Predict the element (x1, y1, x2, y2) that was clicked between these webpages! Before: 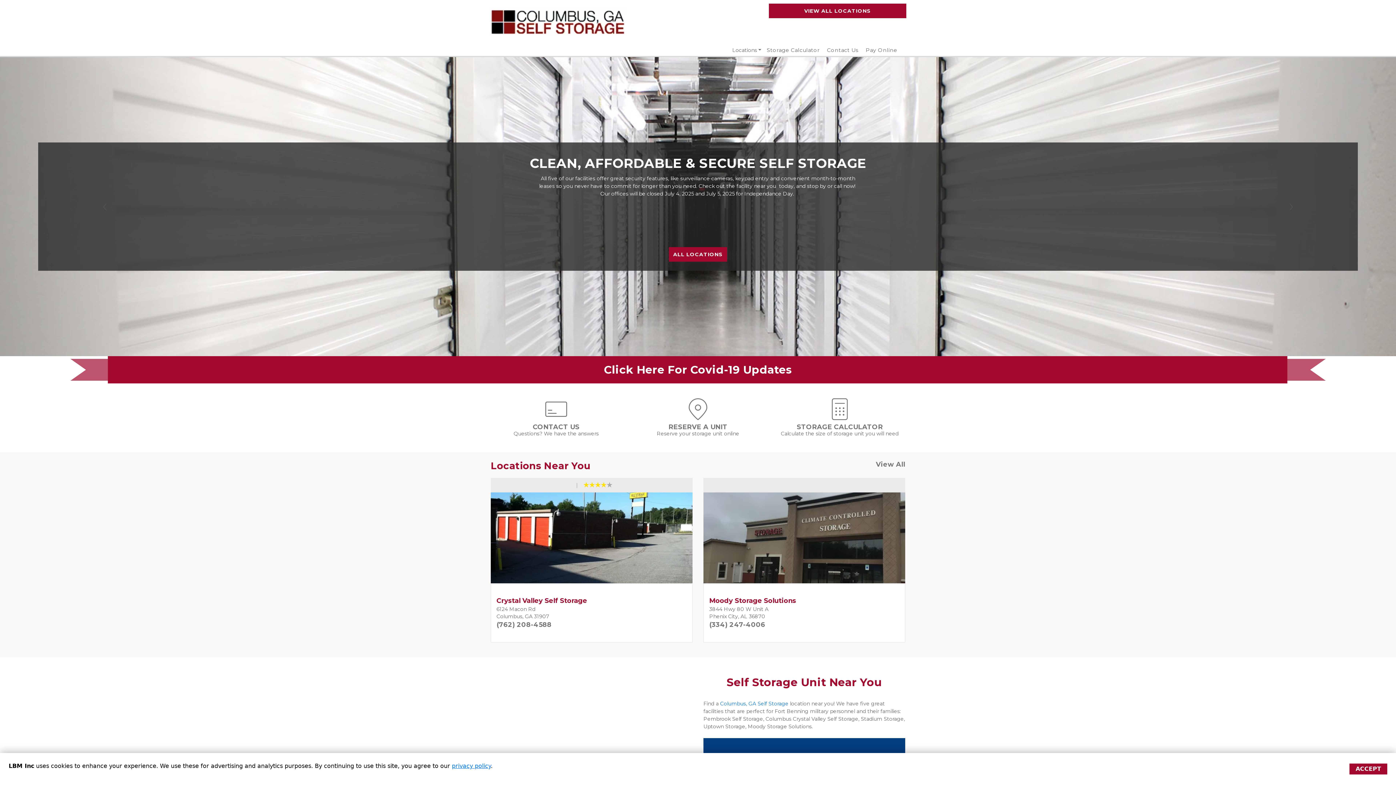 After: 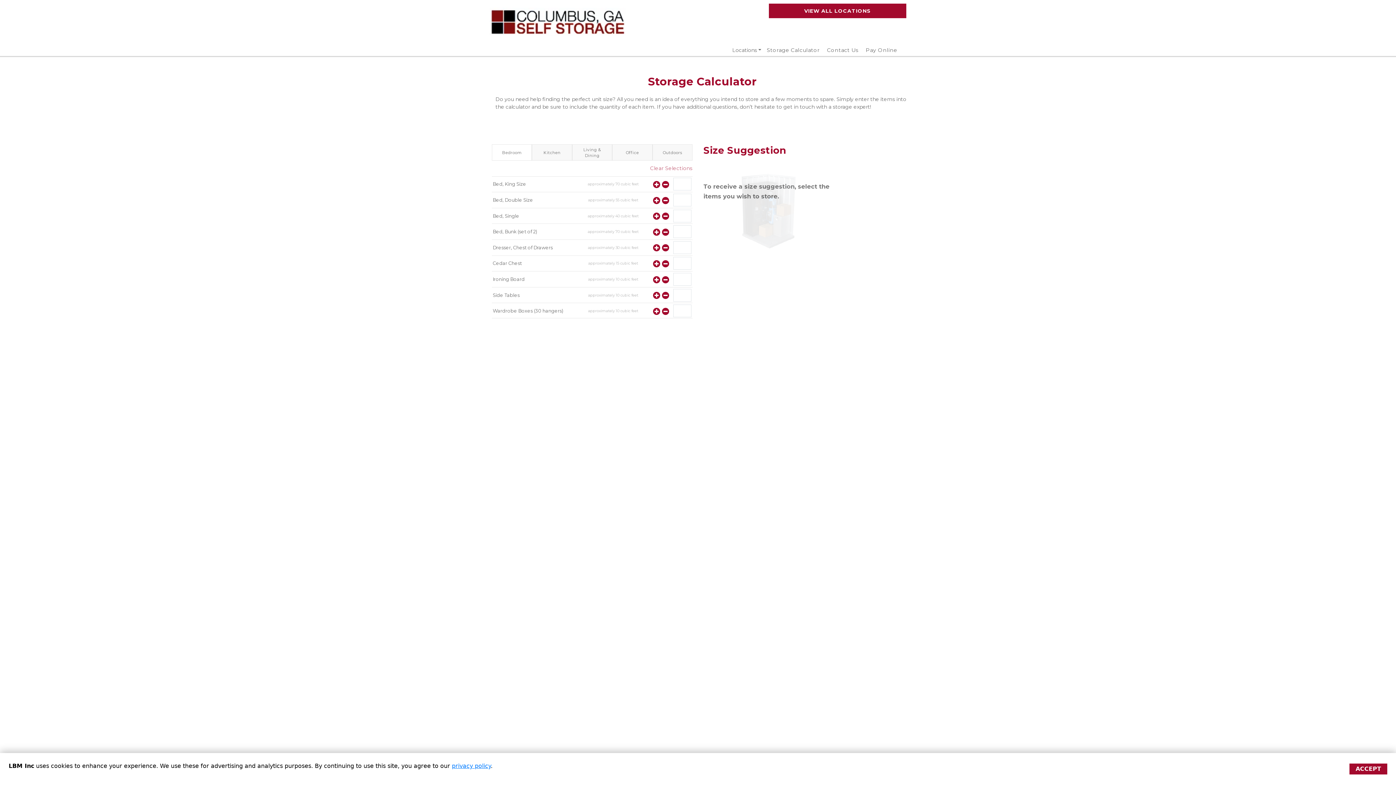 Action: label: STORAGE CALCULATOR bbox: (796, 423, 883, 431)